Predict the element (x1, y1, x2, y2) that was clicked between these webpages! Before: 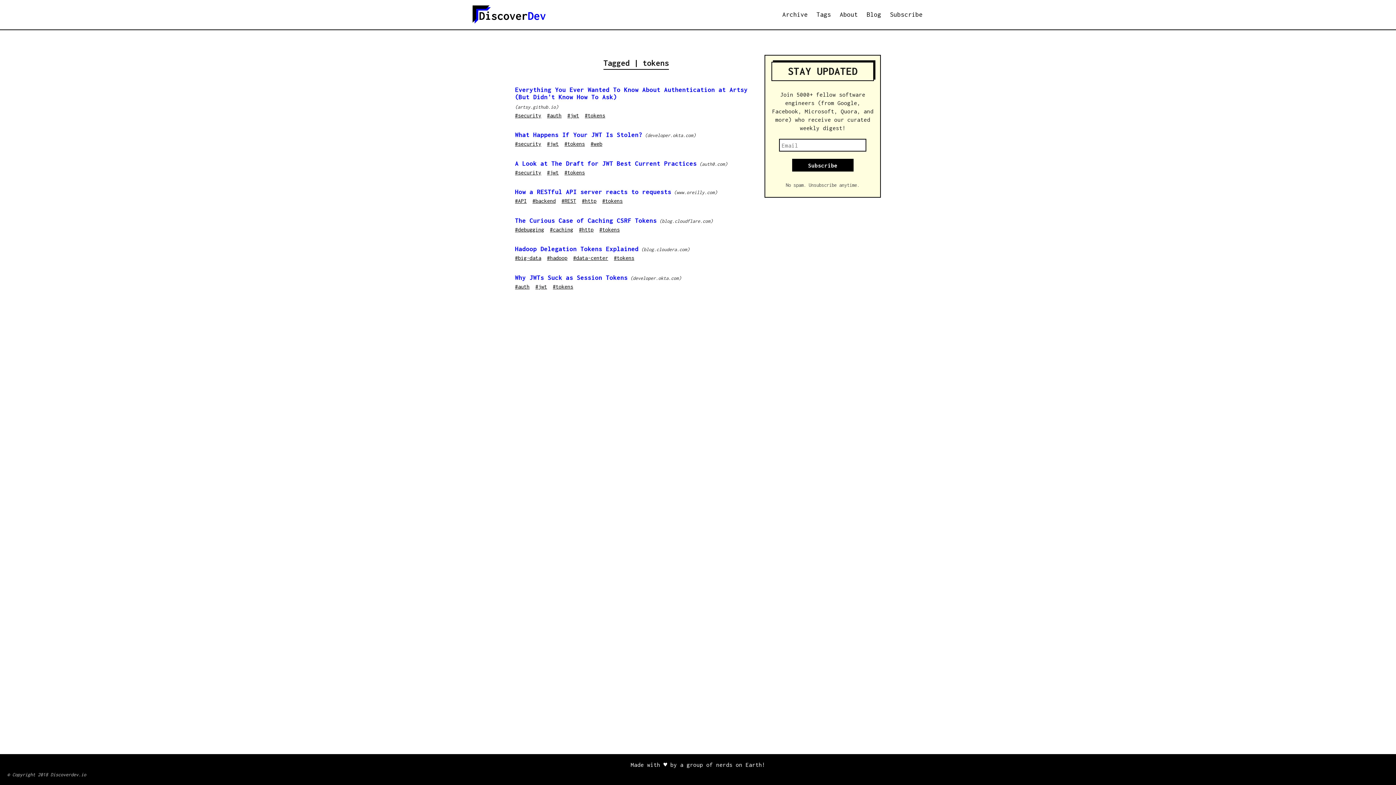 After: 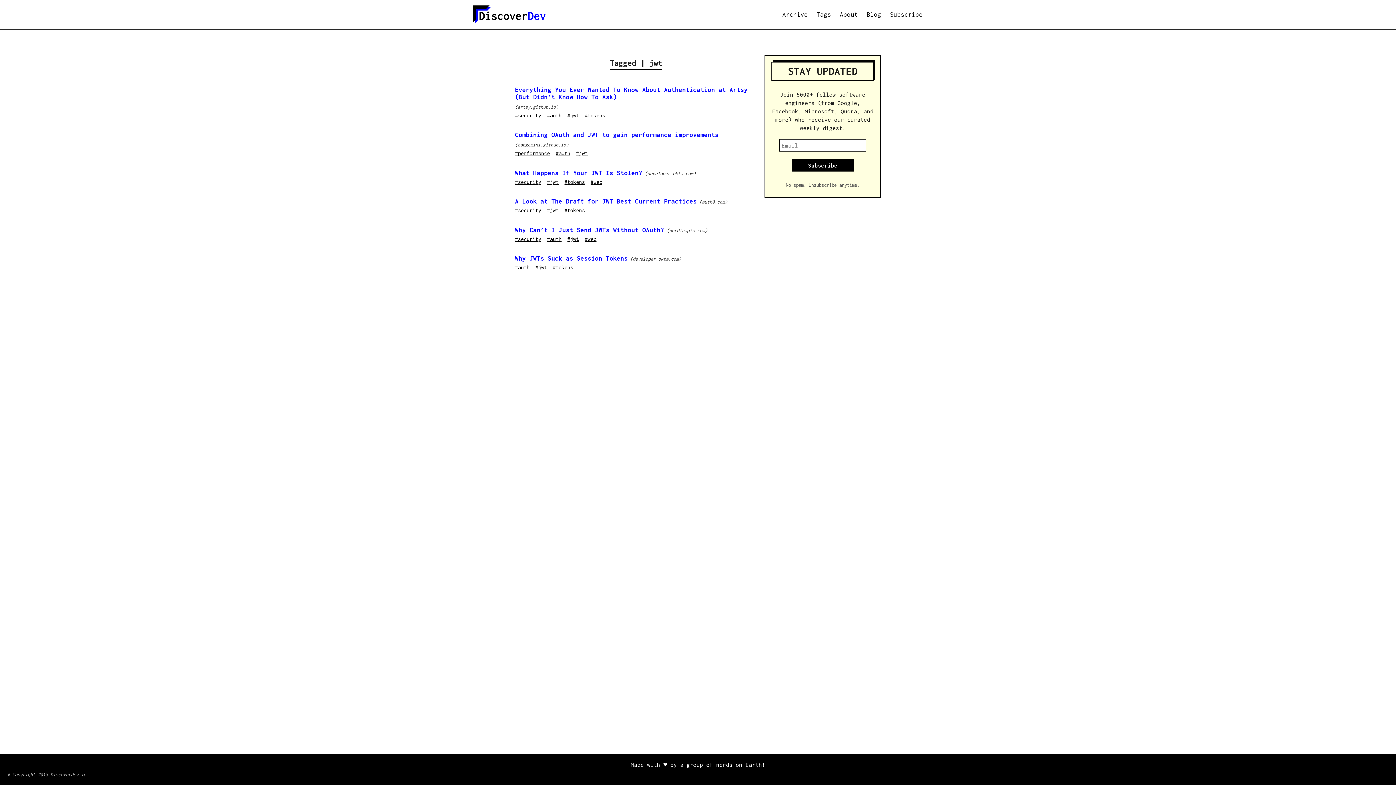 Action: bbox: (547, 140, 564, 147) label: #jwt